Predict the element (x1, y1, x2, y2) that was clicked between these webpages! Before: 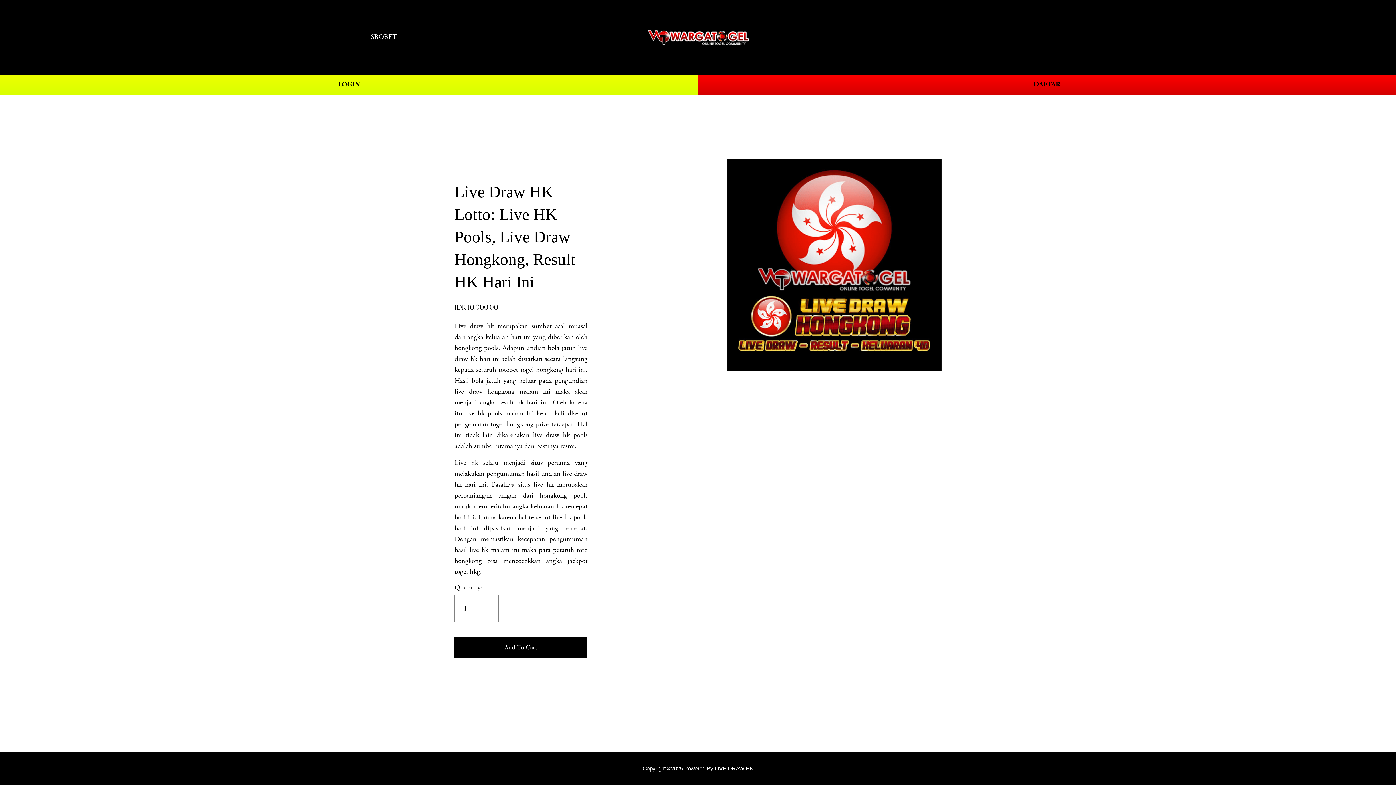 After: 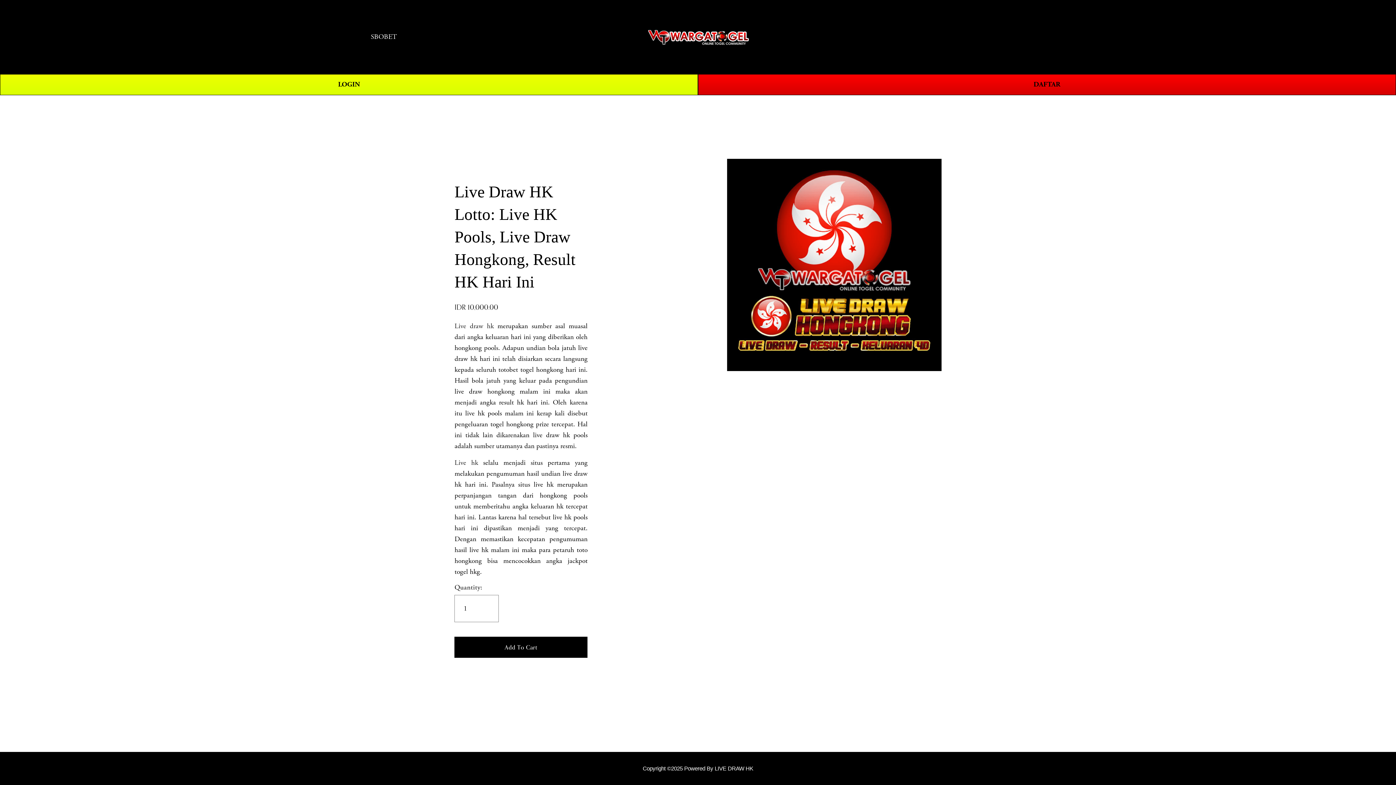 Action: label: Live draw hk bbox: (454, 321, 493, 330)